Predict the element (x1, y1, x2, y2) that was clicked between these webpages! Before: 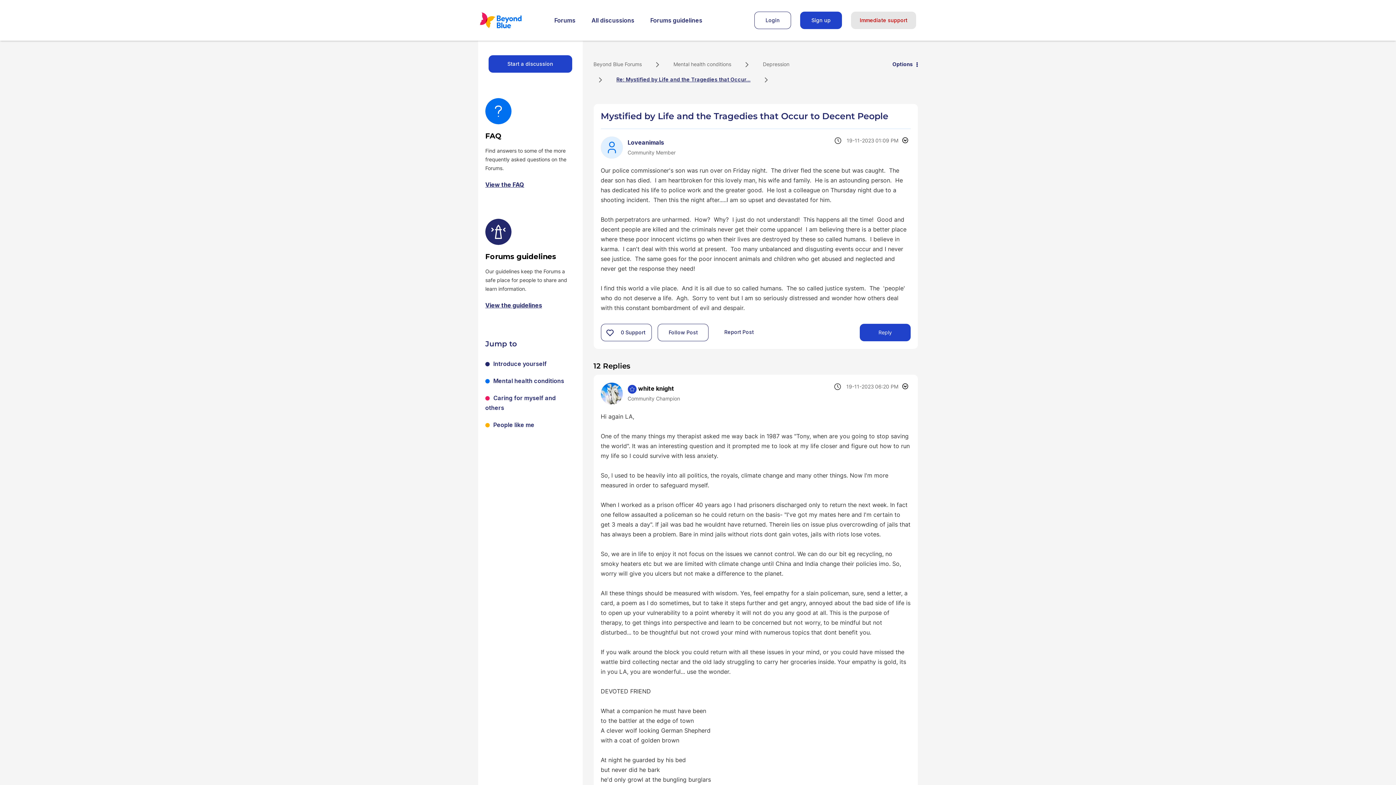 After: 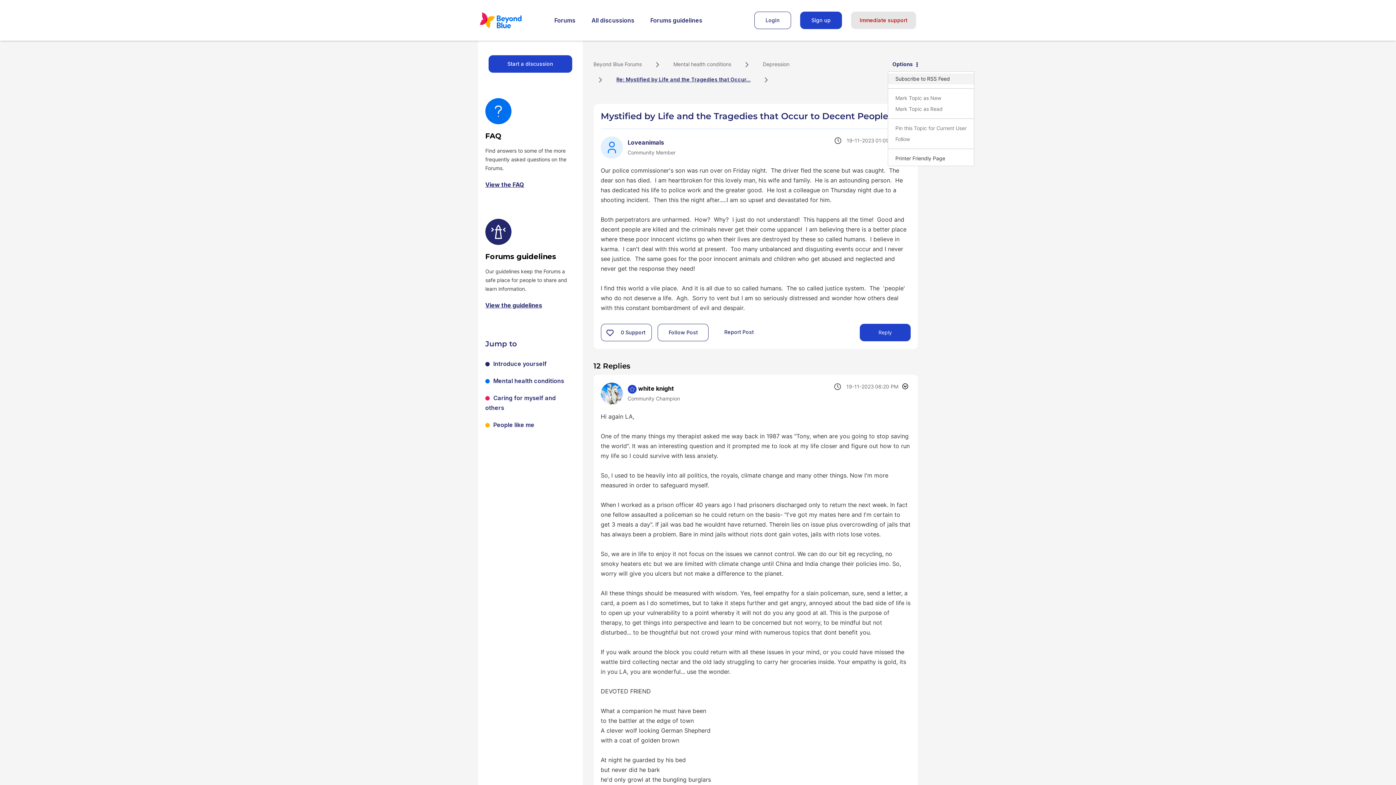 Action: label: Options bbox: (888, 57, 918, 71)